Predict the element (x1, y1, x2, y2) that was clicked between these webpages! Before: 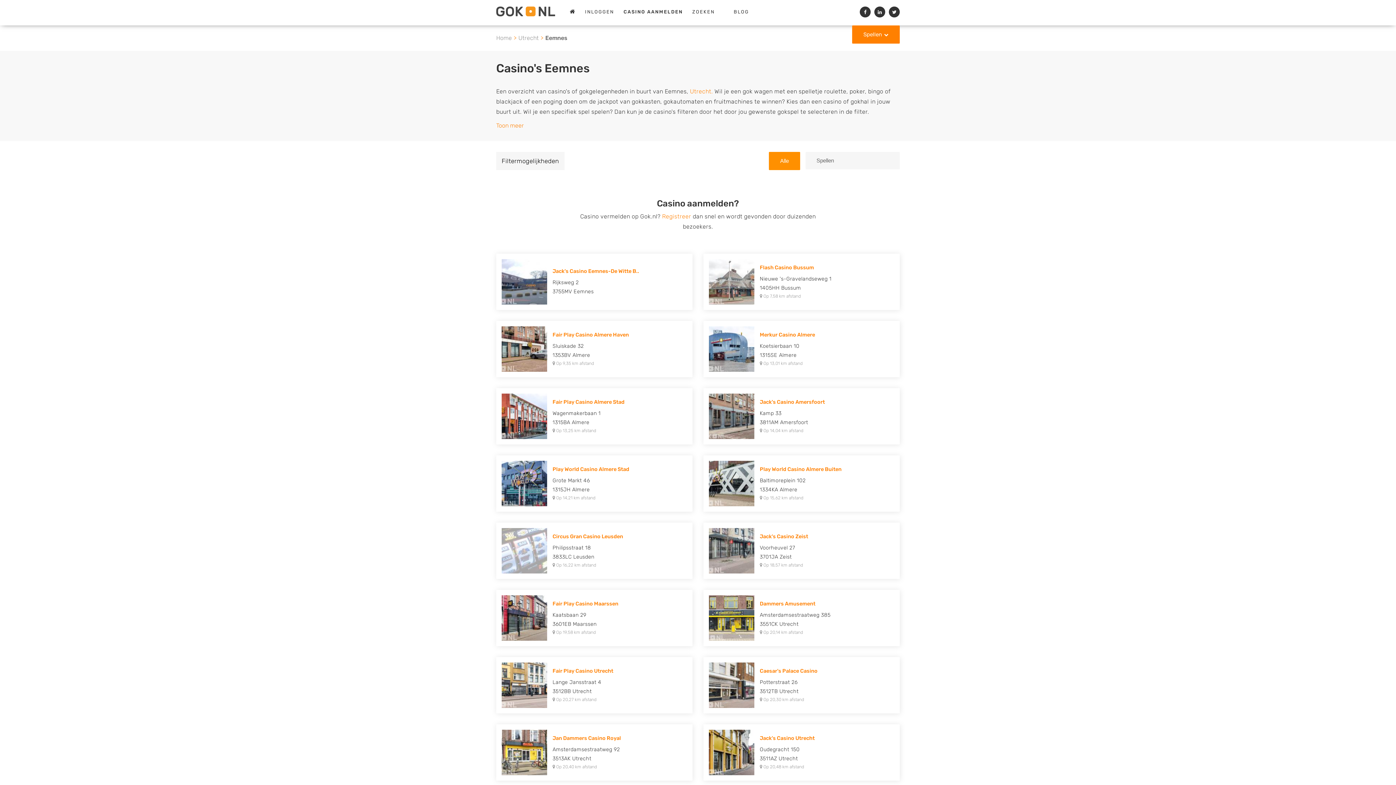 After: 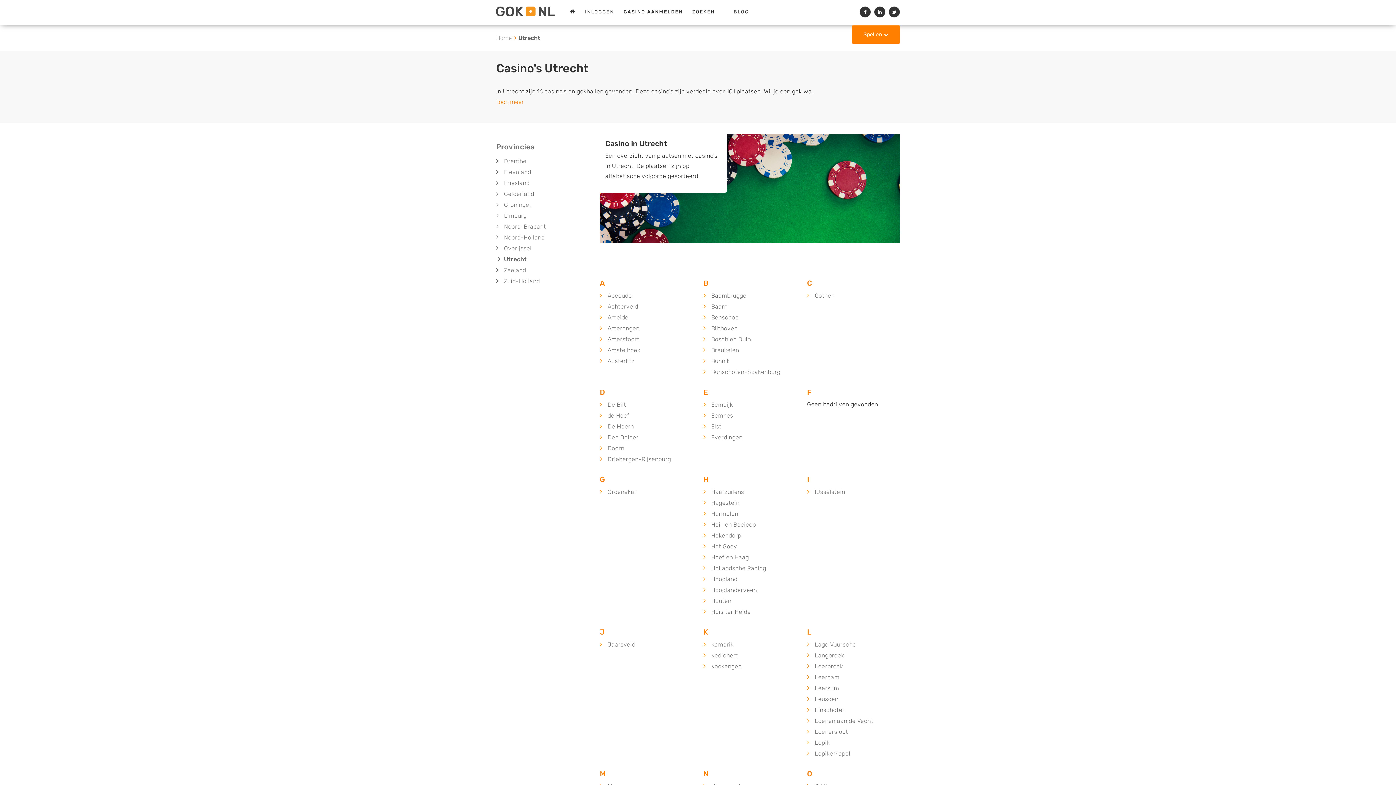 Action: label: Utrecht bbox: (518, 34, 538, 41)